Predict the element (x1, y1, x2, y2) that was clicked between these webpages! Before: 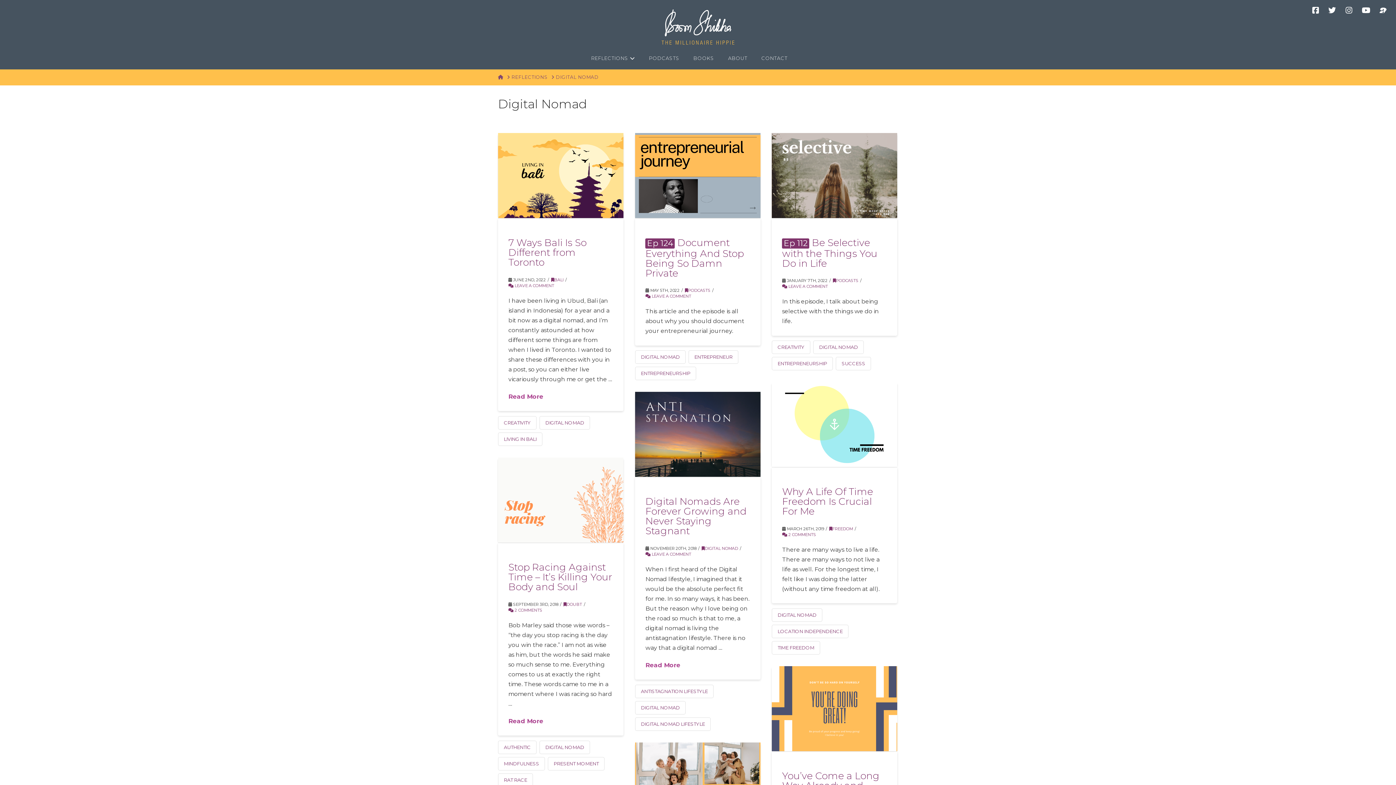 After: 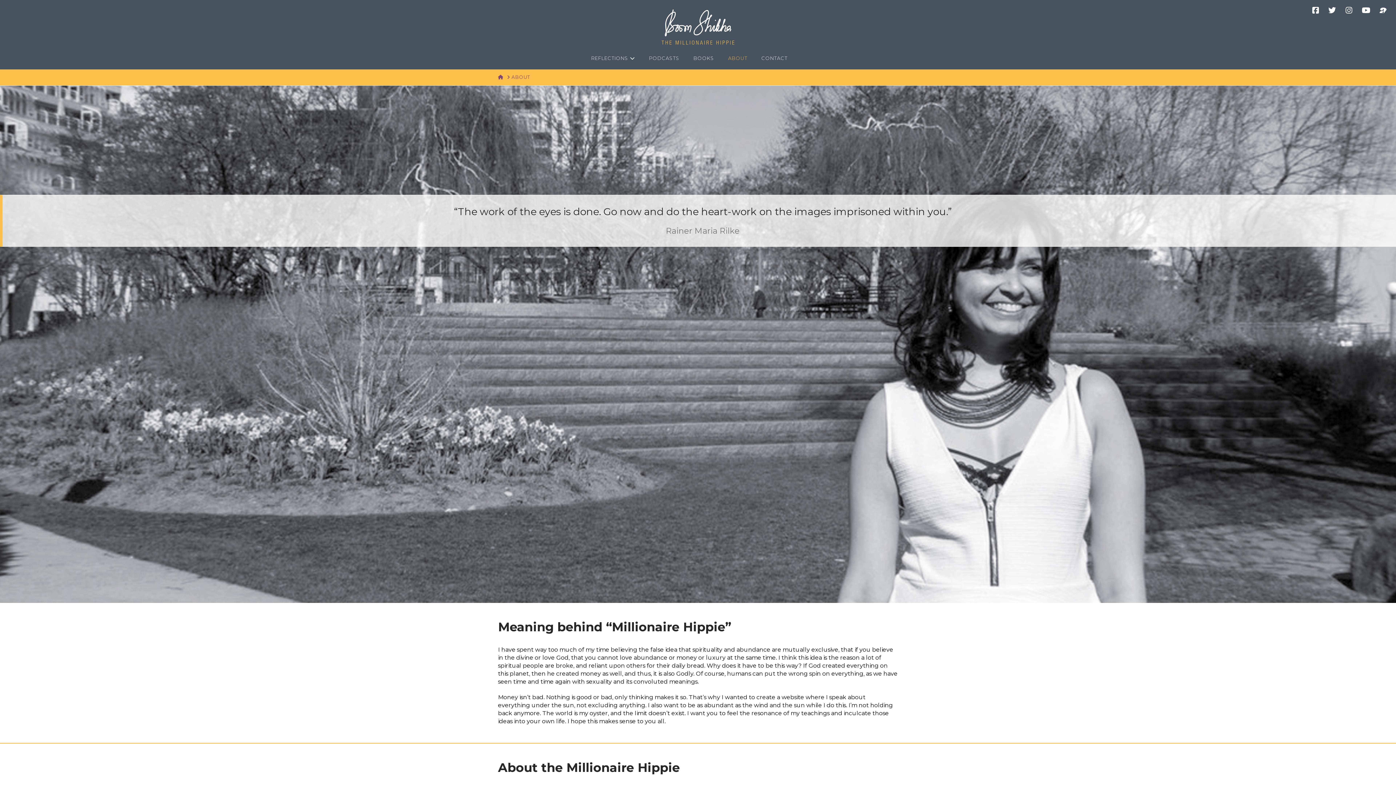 Action: label: ABOUT bbox: (721, 47, 754, 69)